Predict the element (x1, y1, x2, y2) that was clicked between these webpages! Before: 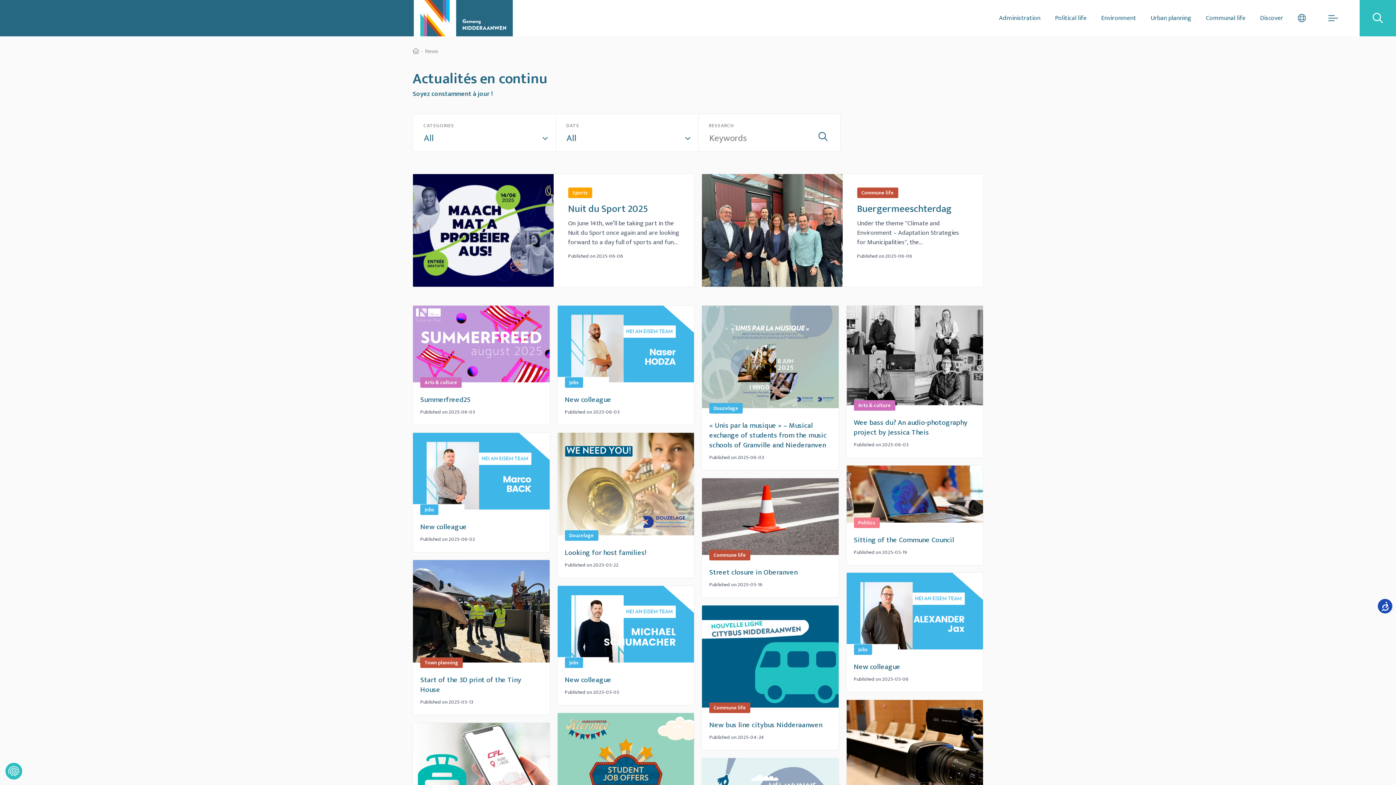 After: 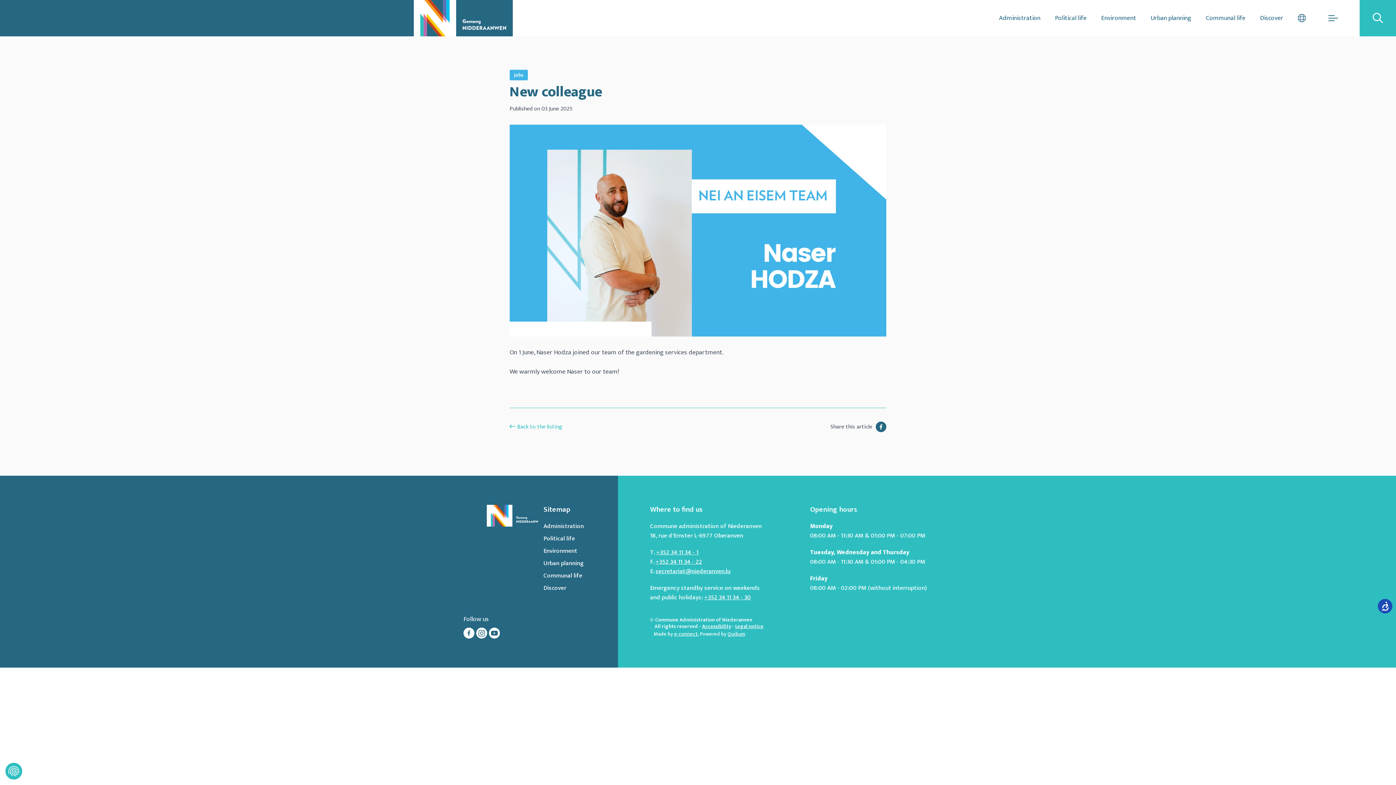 Action: bbox: (557, 305, 694, 382)